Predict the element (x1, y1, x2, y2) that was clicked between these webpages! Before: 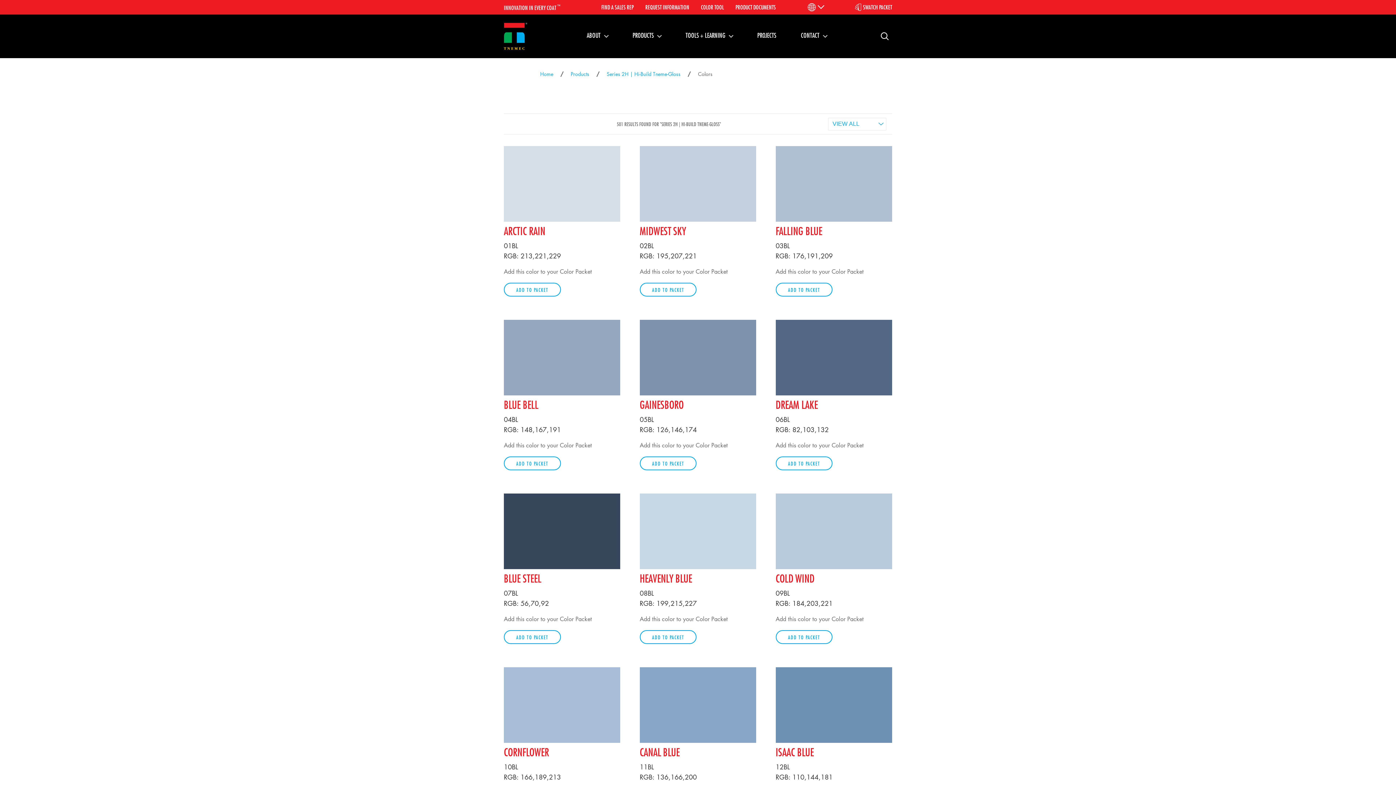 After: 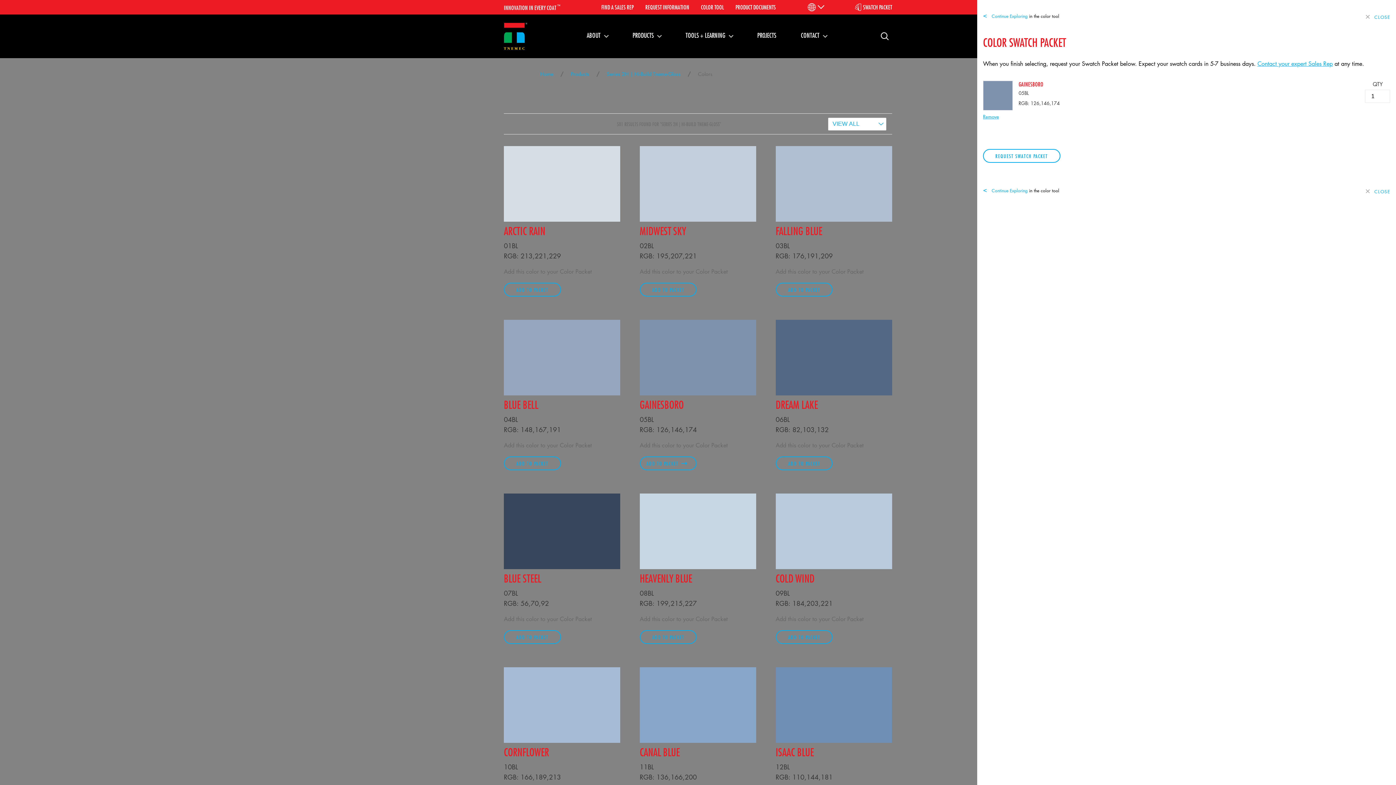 Action: label: ADD TO PACKET bbox: (639, 456, 696, 470)